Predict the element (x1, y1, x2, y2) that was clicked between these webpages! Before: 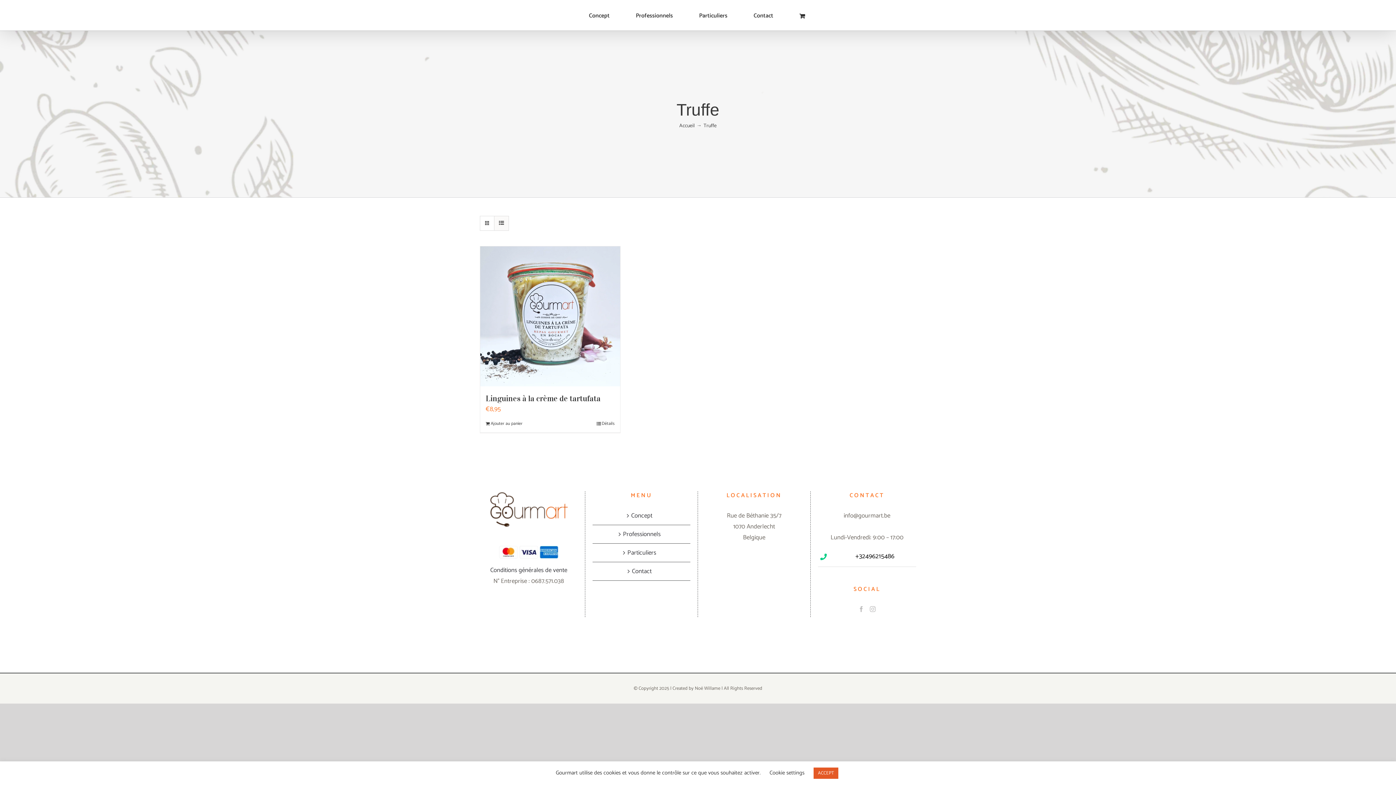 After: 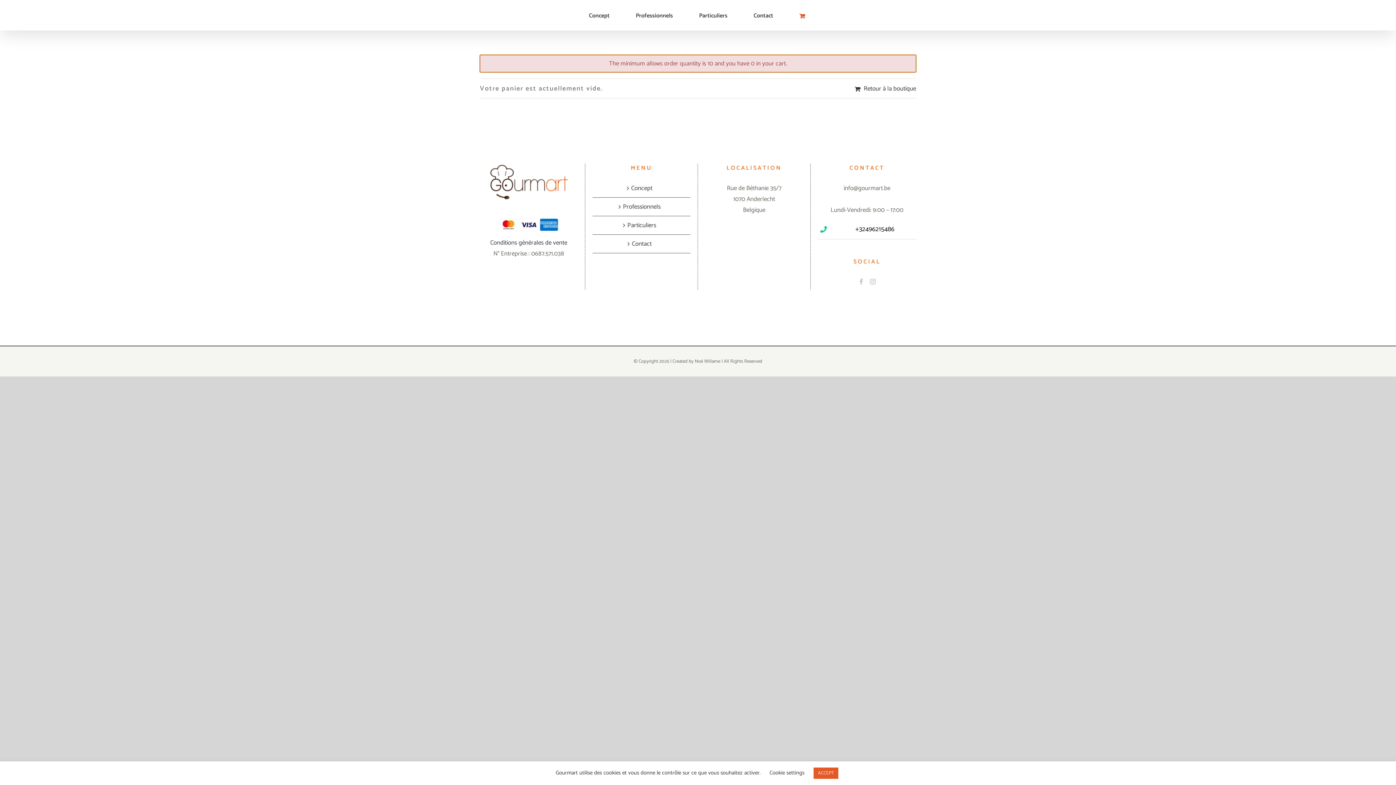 Action: bbox: (799, 0, 807, 30)